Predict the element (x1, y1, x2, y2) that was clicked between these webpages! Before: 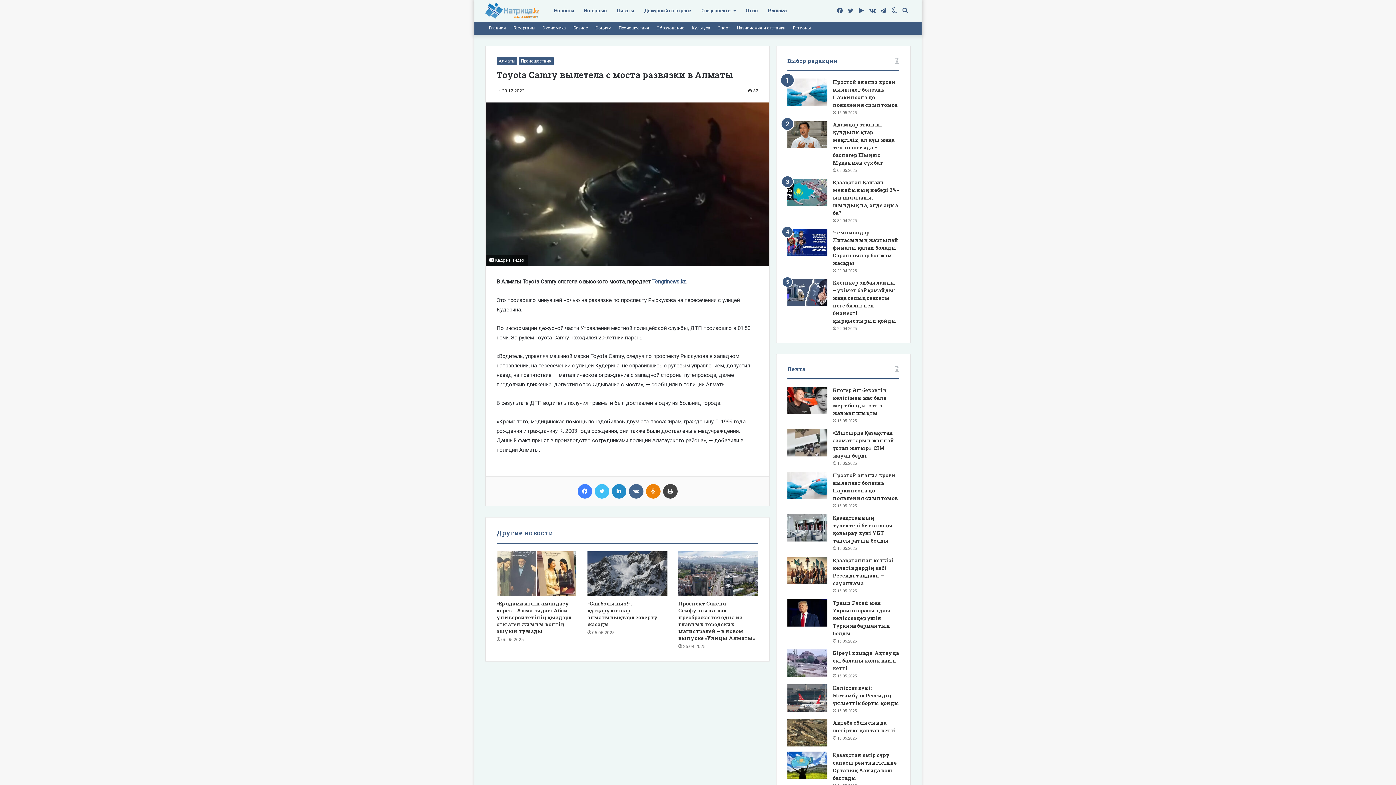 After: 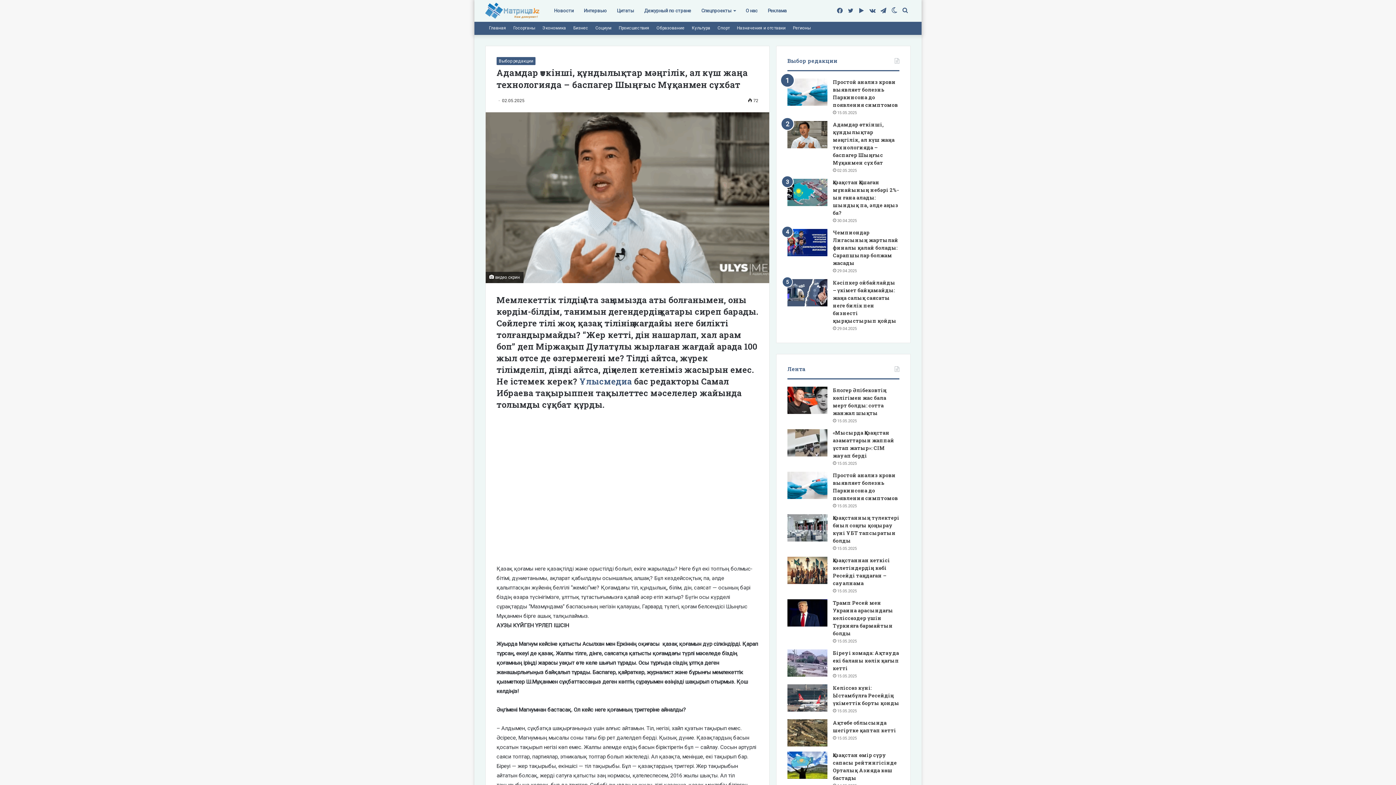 Action: bbox: (787, 121, 827, 148) label: Адамдар өткінші, құндылықтар мәңгілік, ал күш жаңа технологияда – баспагер Шыңғыс Мұқанмен сұхбат